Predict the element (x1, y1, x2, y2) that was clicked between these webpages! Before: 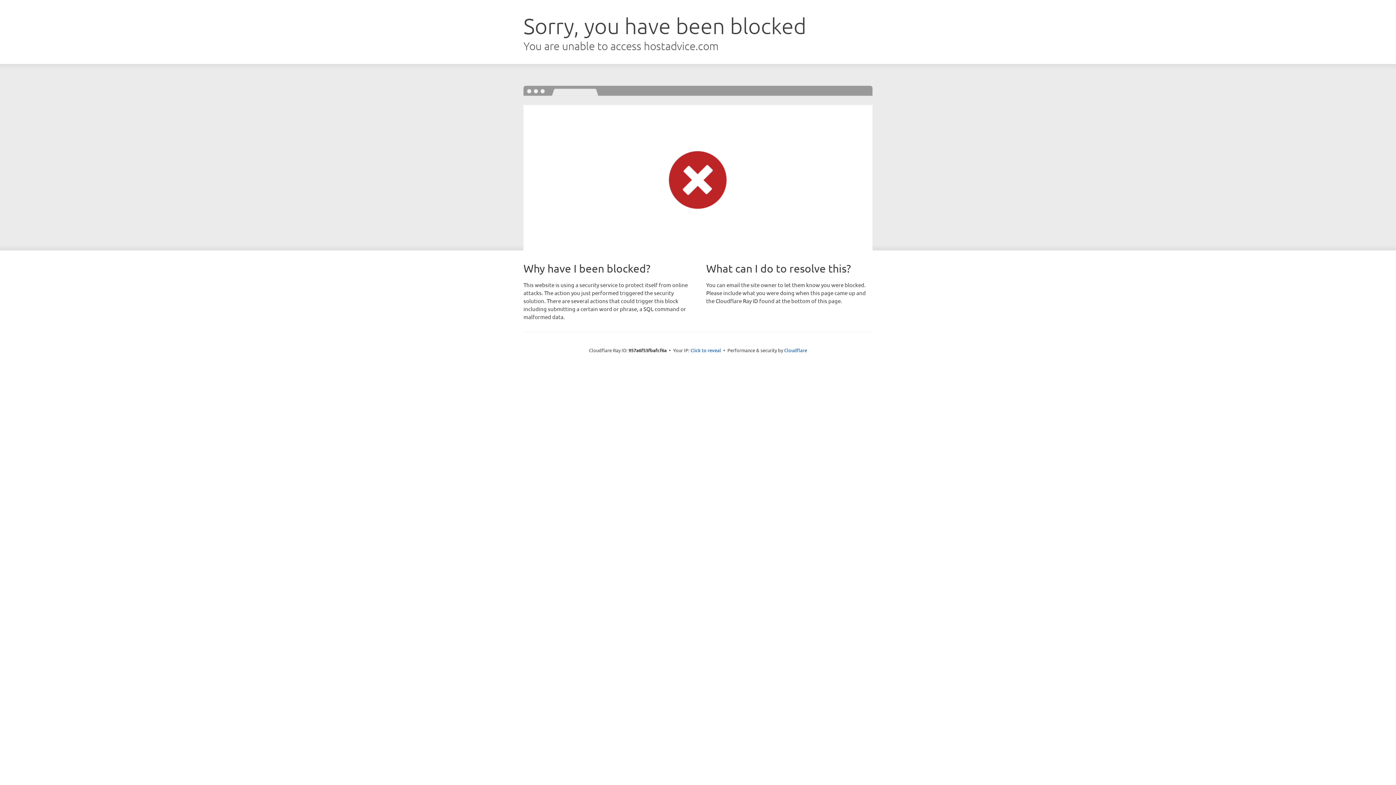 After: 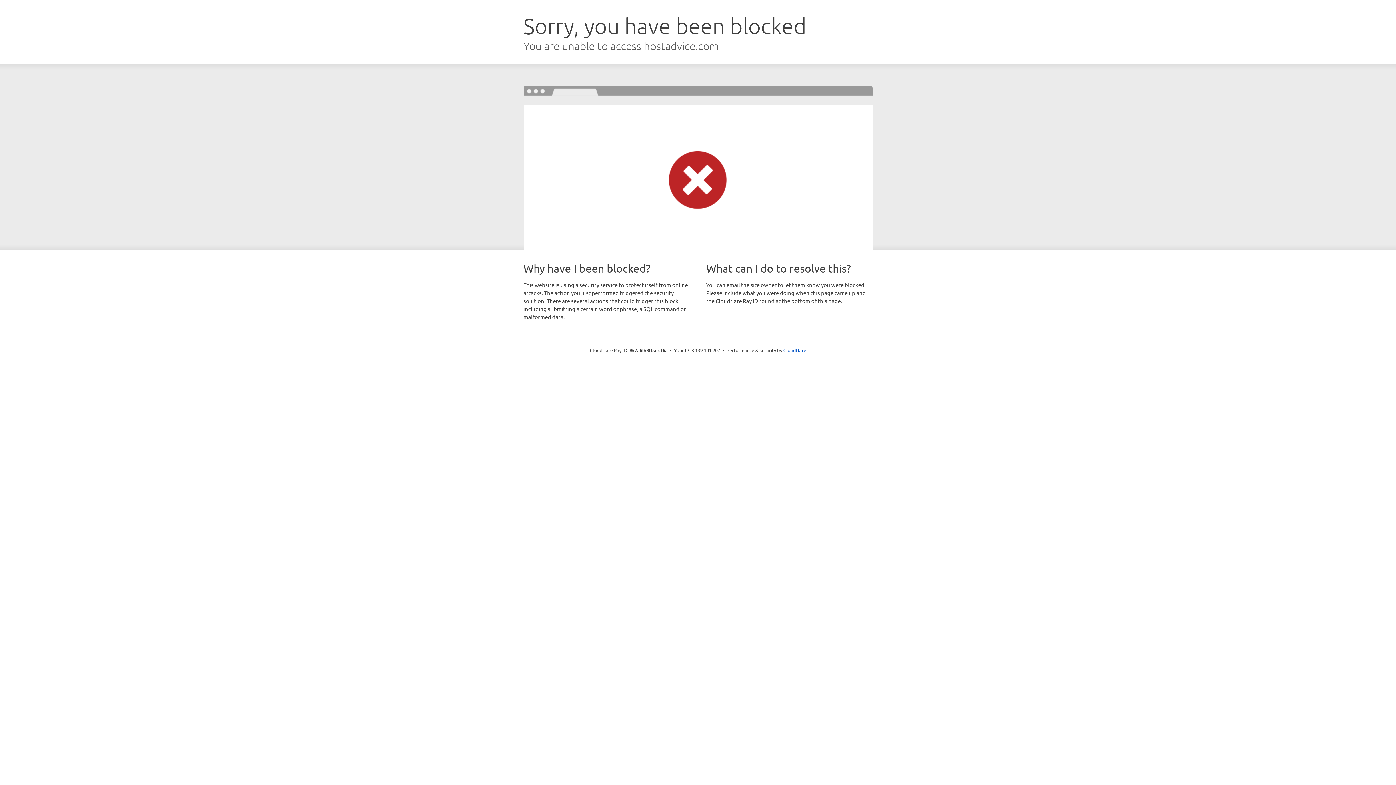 Action: label: Click to reveal bbox: (690, 346, 721, 353)